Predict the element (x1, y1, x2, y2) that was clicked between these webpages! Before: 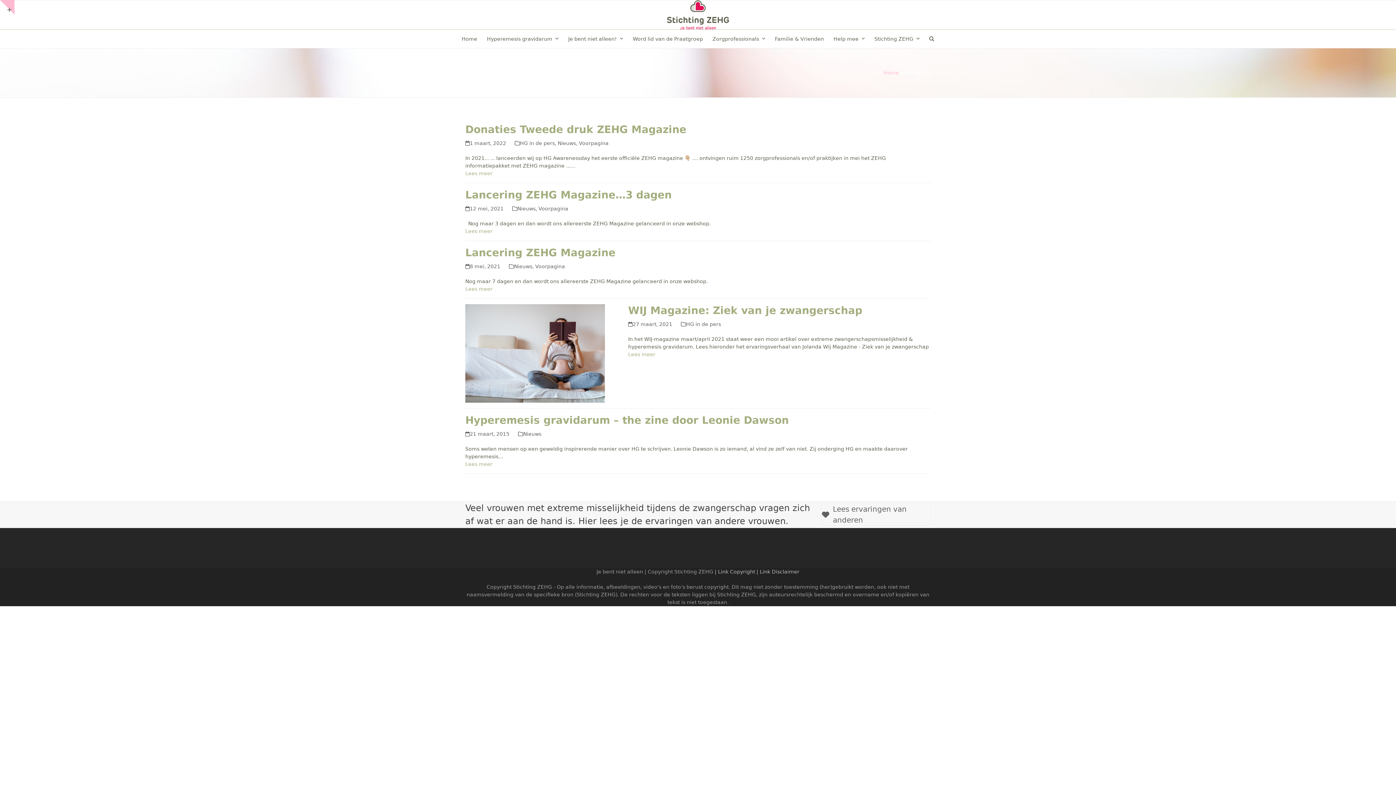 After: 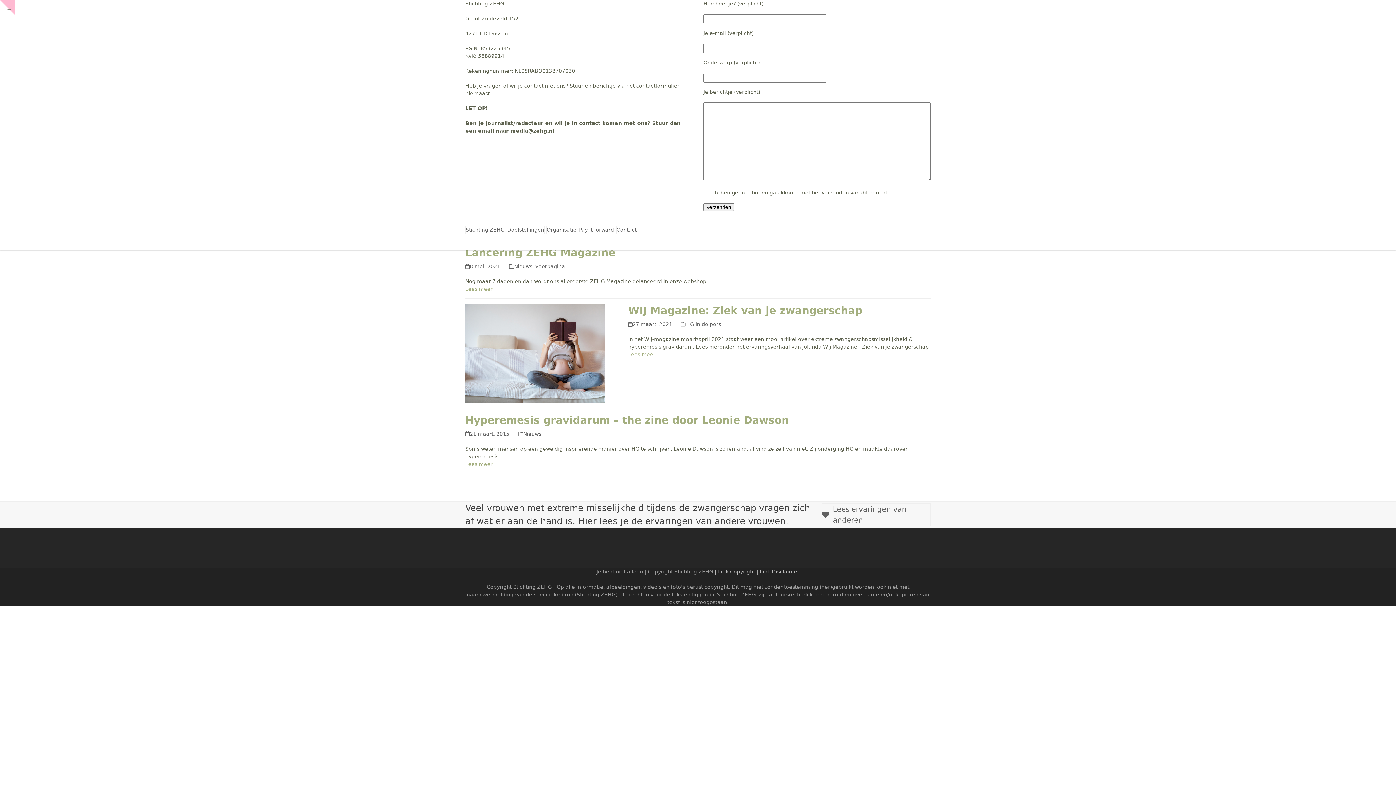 Action: label: Show notice bbox: (0, 0, 14, 14)